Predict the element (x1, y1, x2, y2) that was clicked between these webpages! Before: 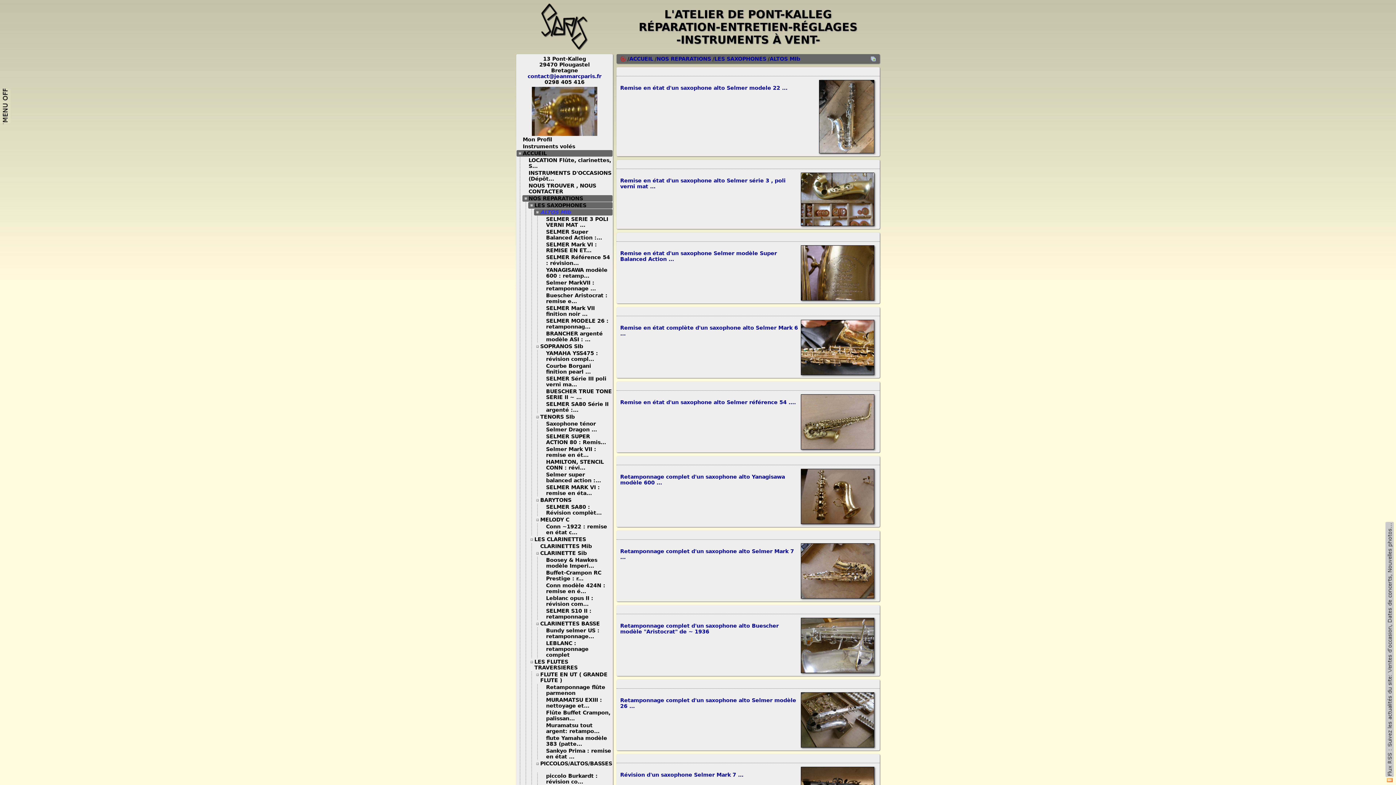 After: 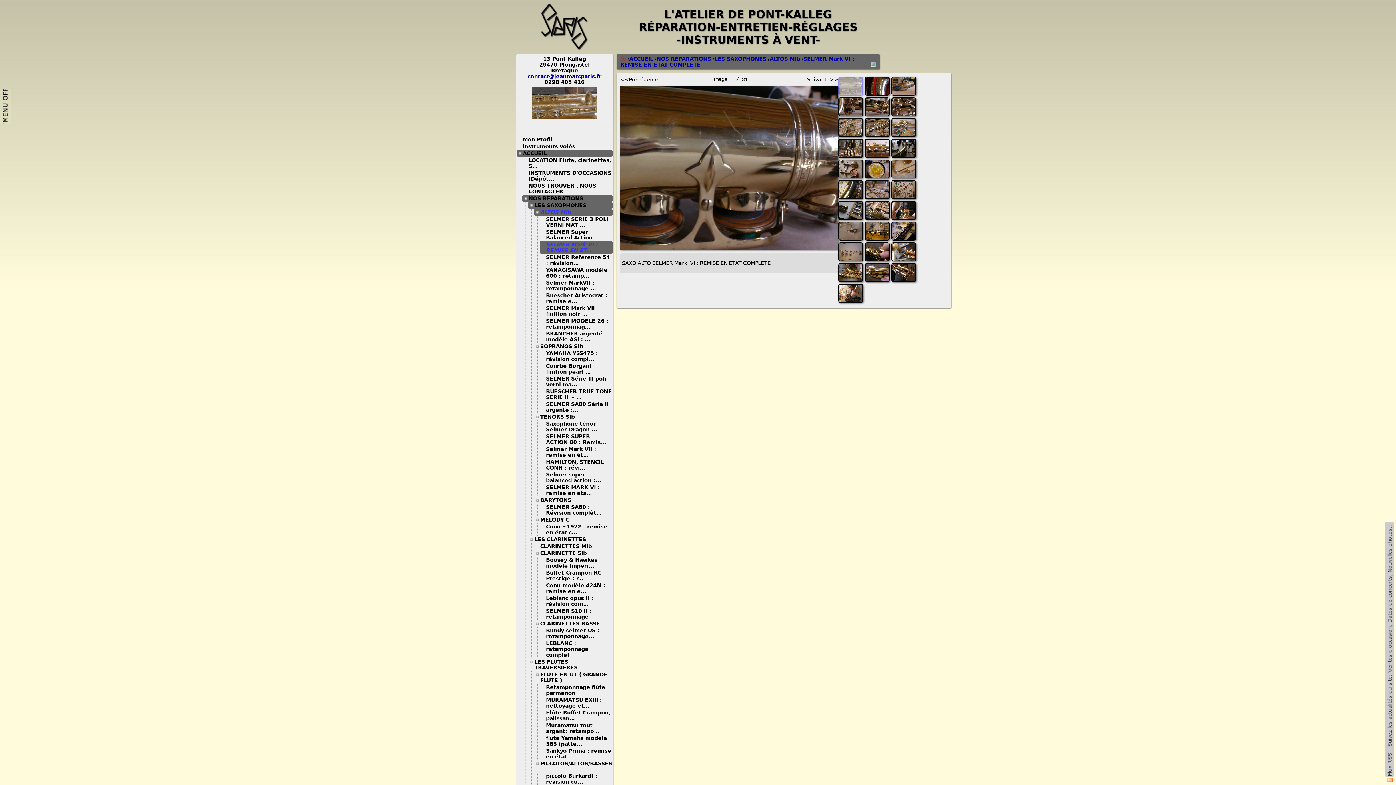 Action: label: SELMER Mark VI : REMISE EN ET... bbox: (546, 241, 597, 253)